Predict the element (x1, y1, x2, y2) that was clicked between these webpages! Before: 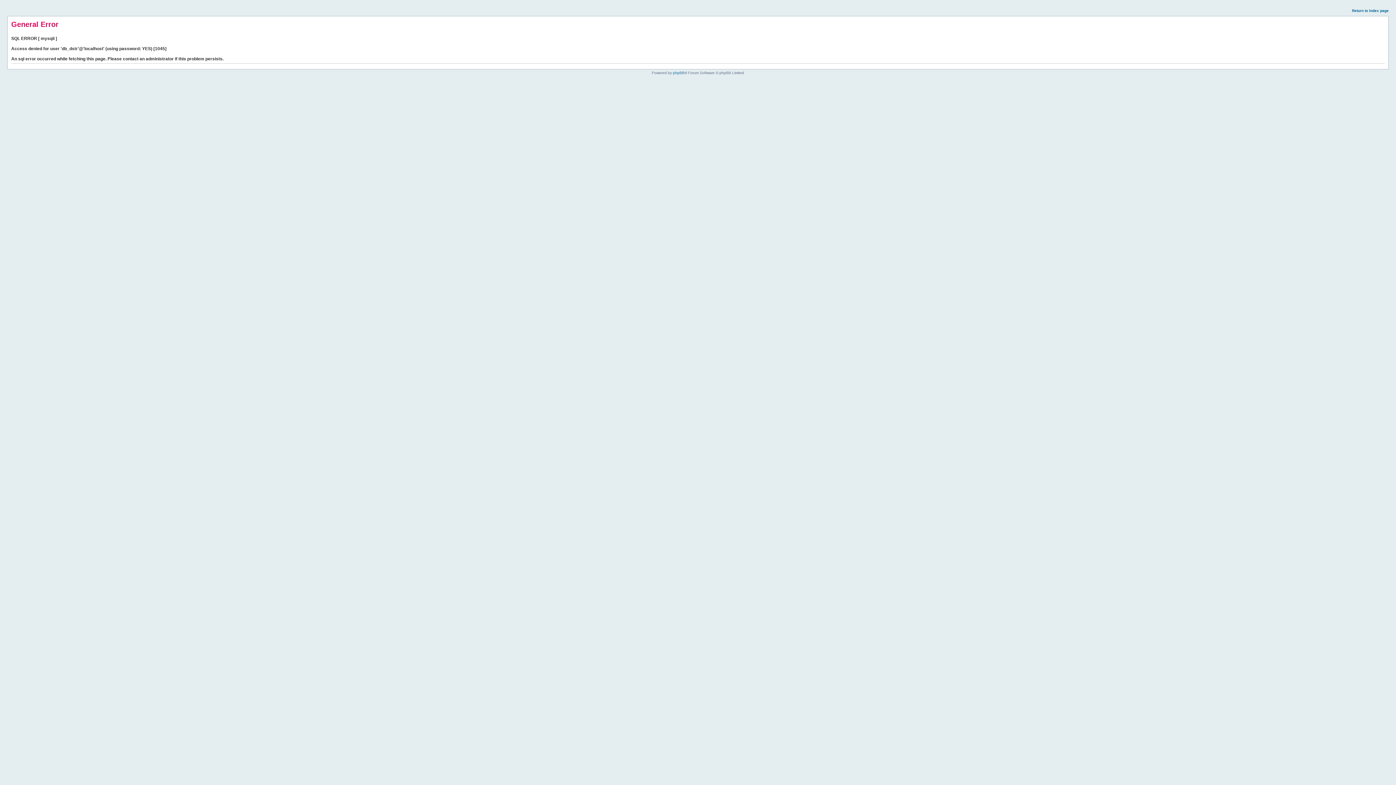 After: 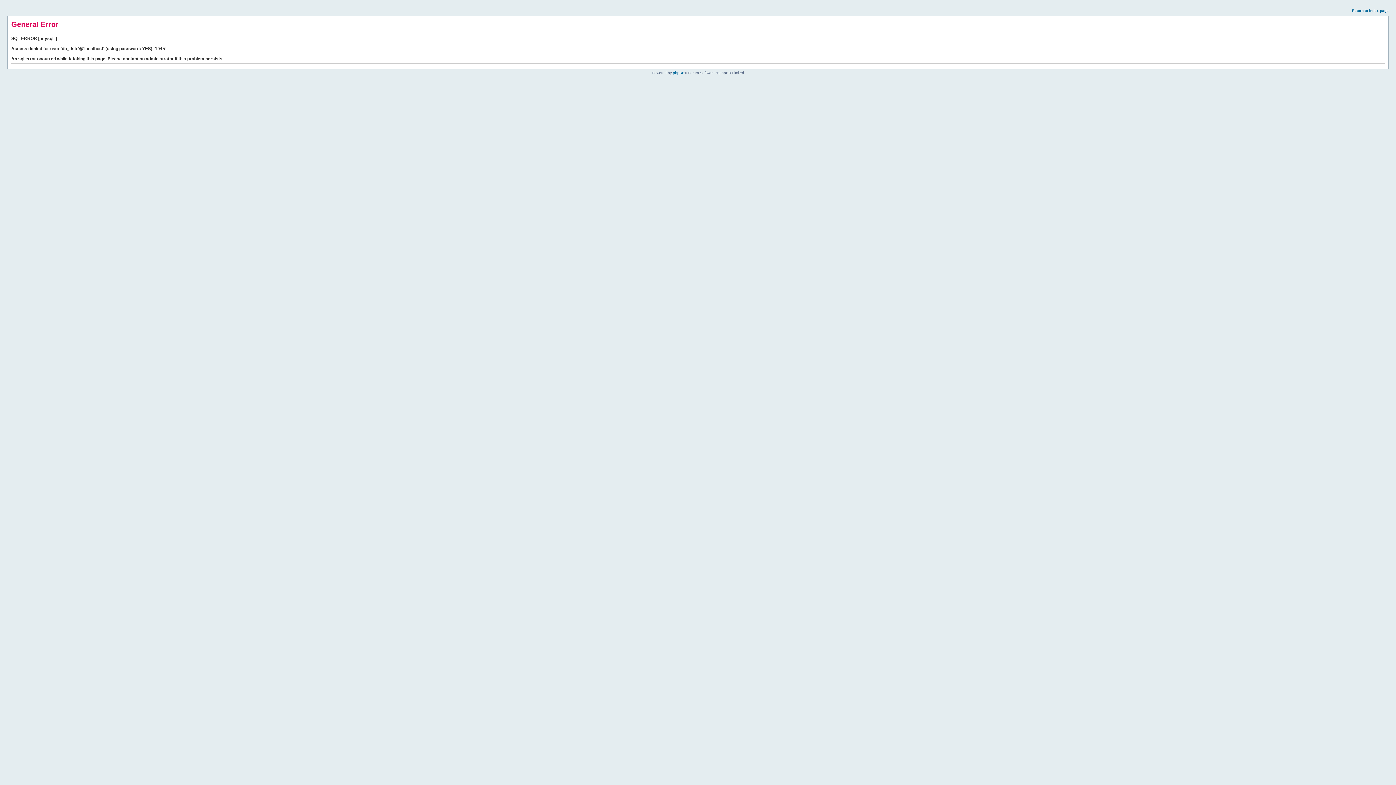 Action: label: Return to index page bbox: (1352, 8, 1389, 12)